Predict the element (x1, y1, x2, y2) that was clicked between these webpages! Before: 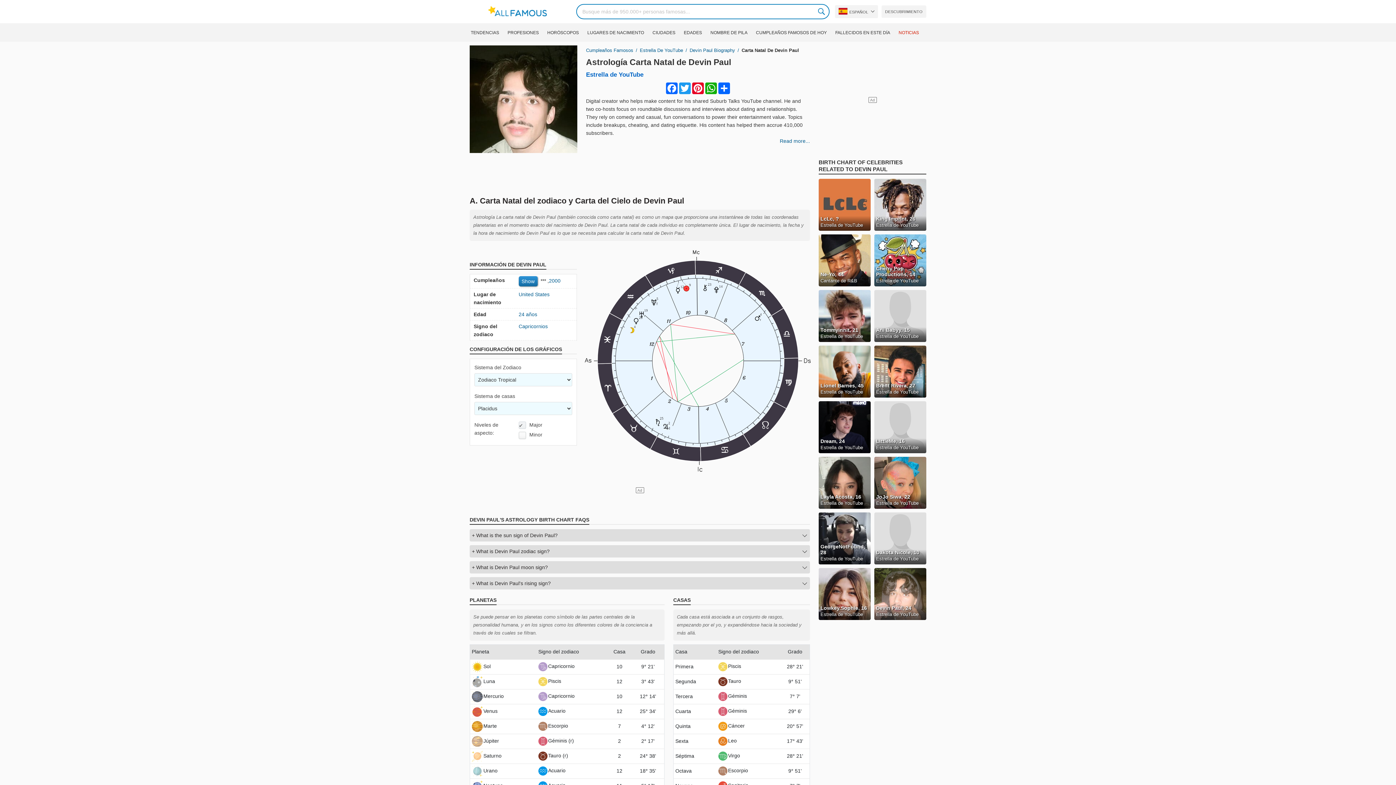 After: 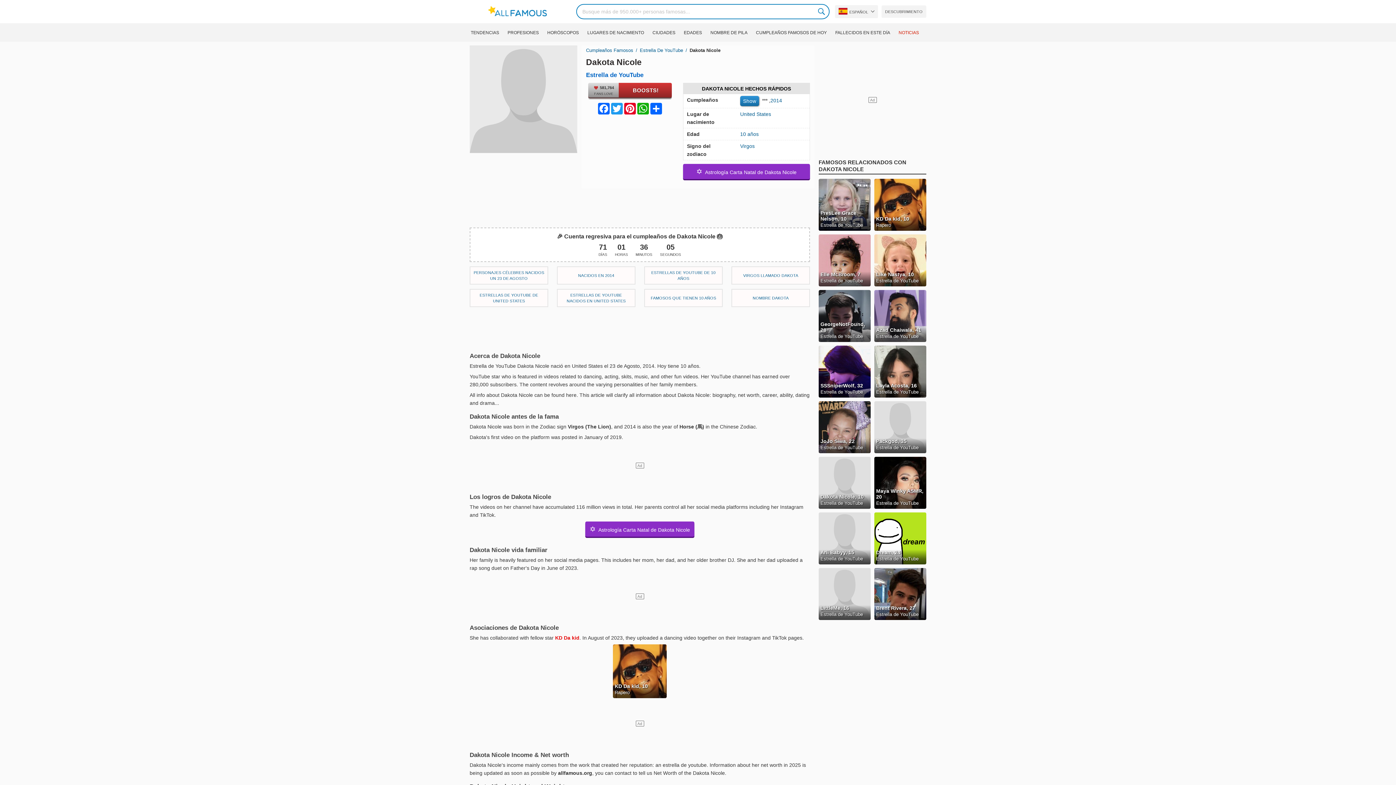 Action: label: Dakota Nicole, 10

Estrella de YouTube bbox: (874, 512, 926, 564)